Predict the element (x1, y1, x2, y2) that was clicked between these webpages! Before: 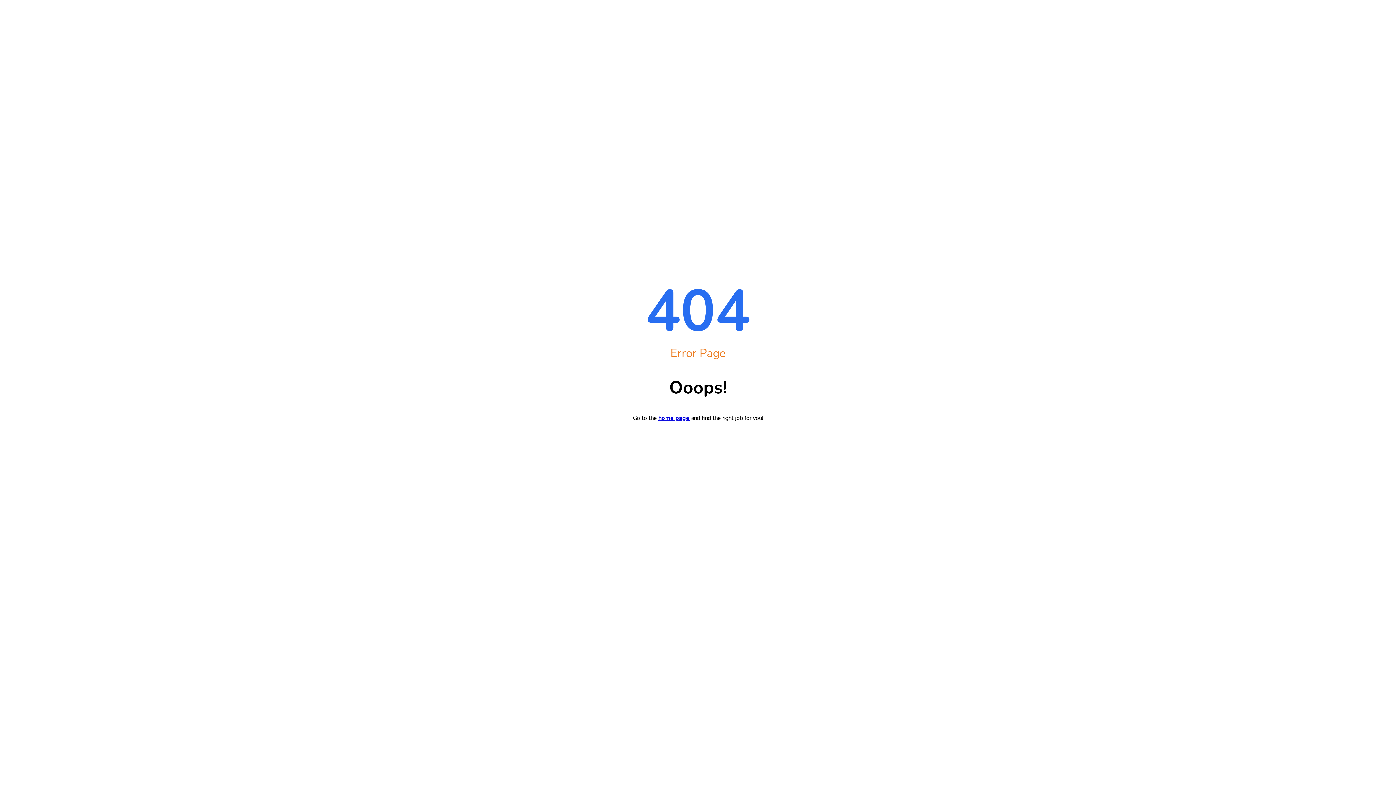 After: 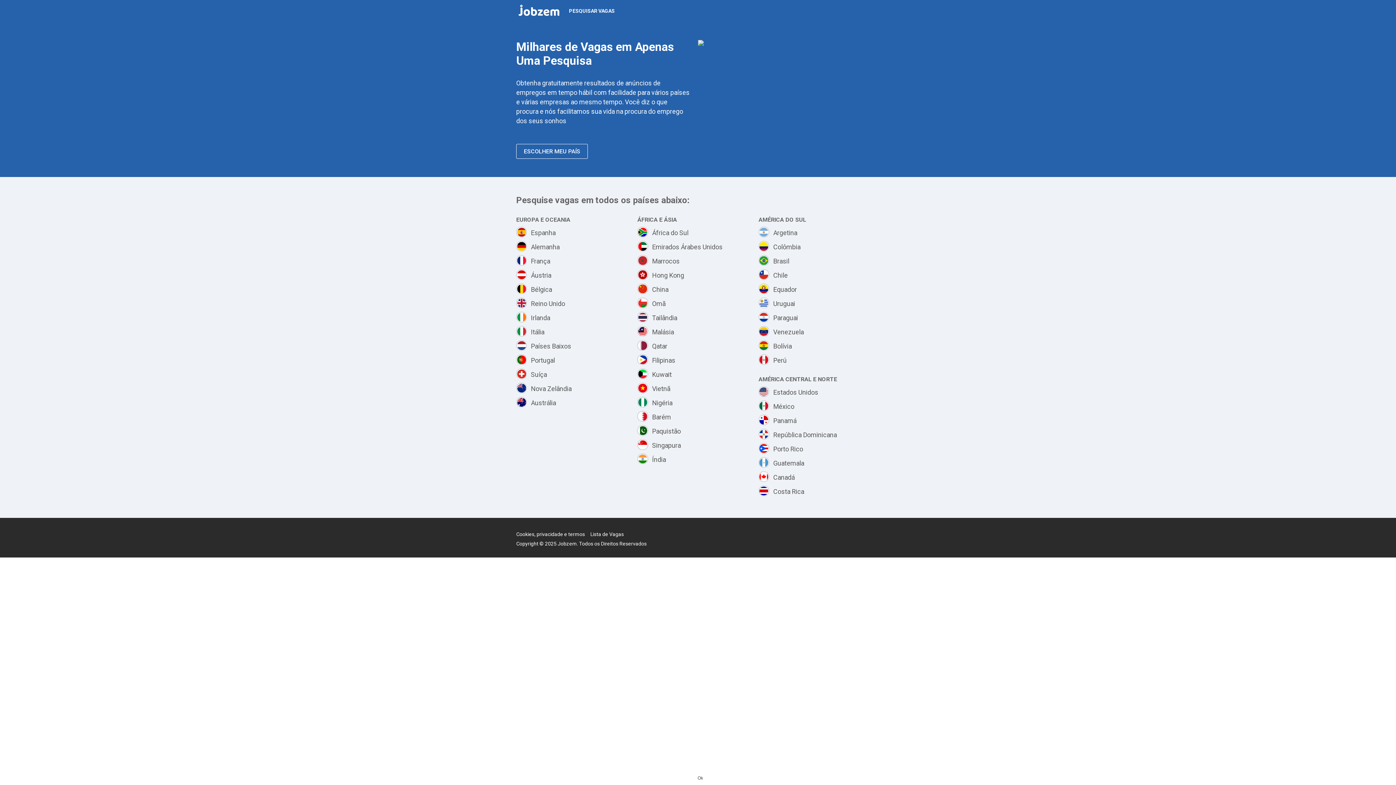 Action: label: home page bbox: (658, 414, 689, 422)